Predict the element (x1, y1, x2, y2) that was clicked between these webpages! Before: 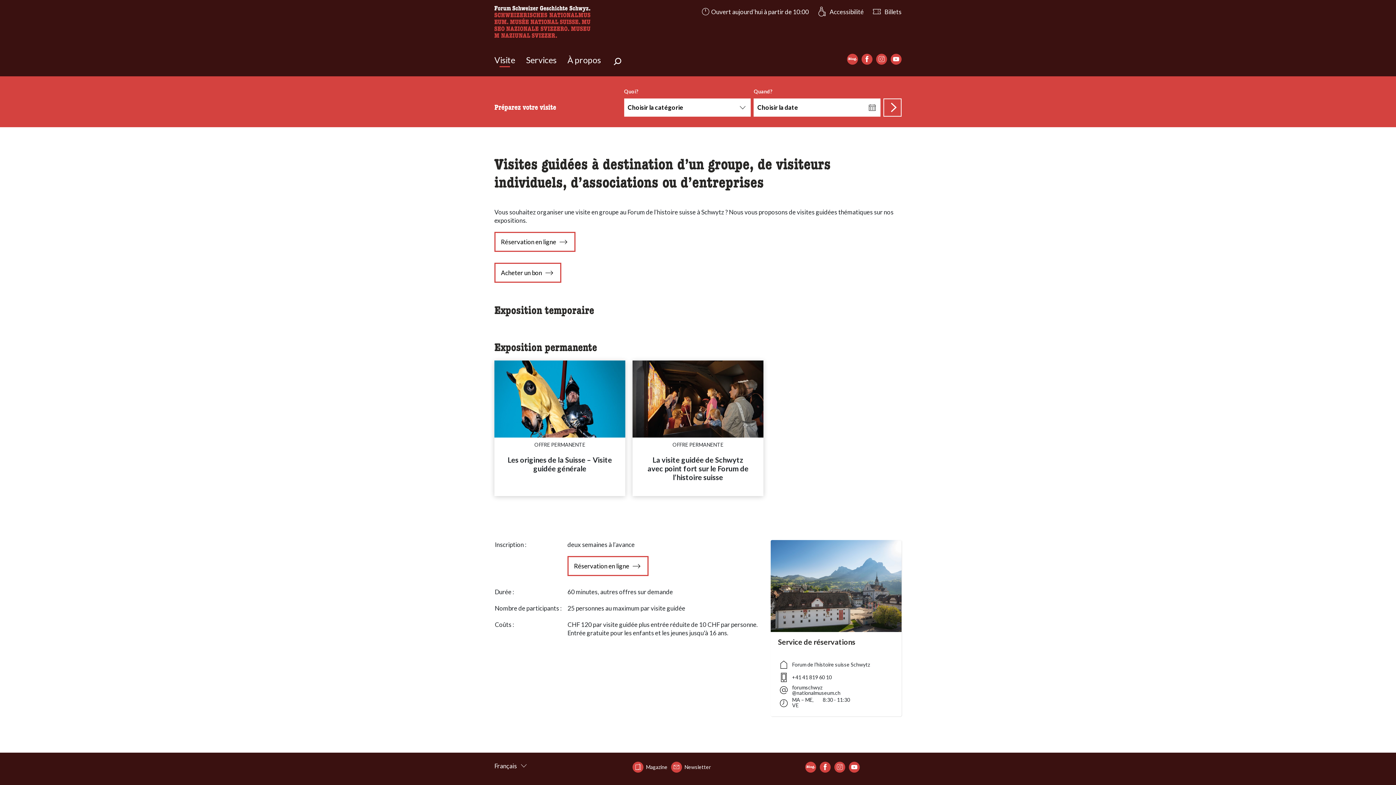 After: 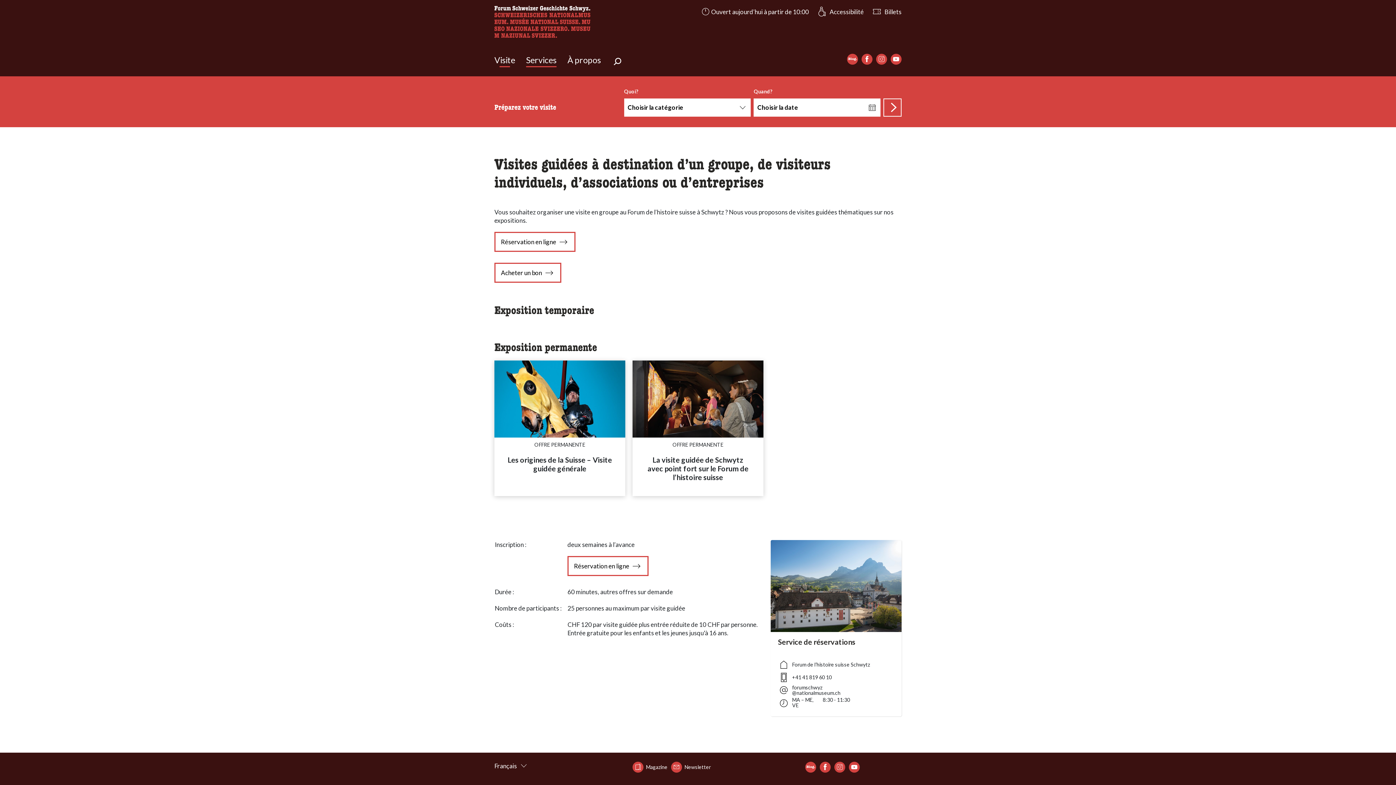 Action: bbox: (526, 53, 556, 66) label: Services